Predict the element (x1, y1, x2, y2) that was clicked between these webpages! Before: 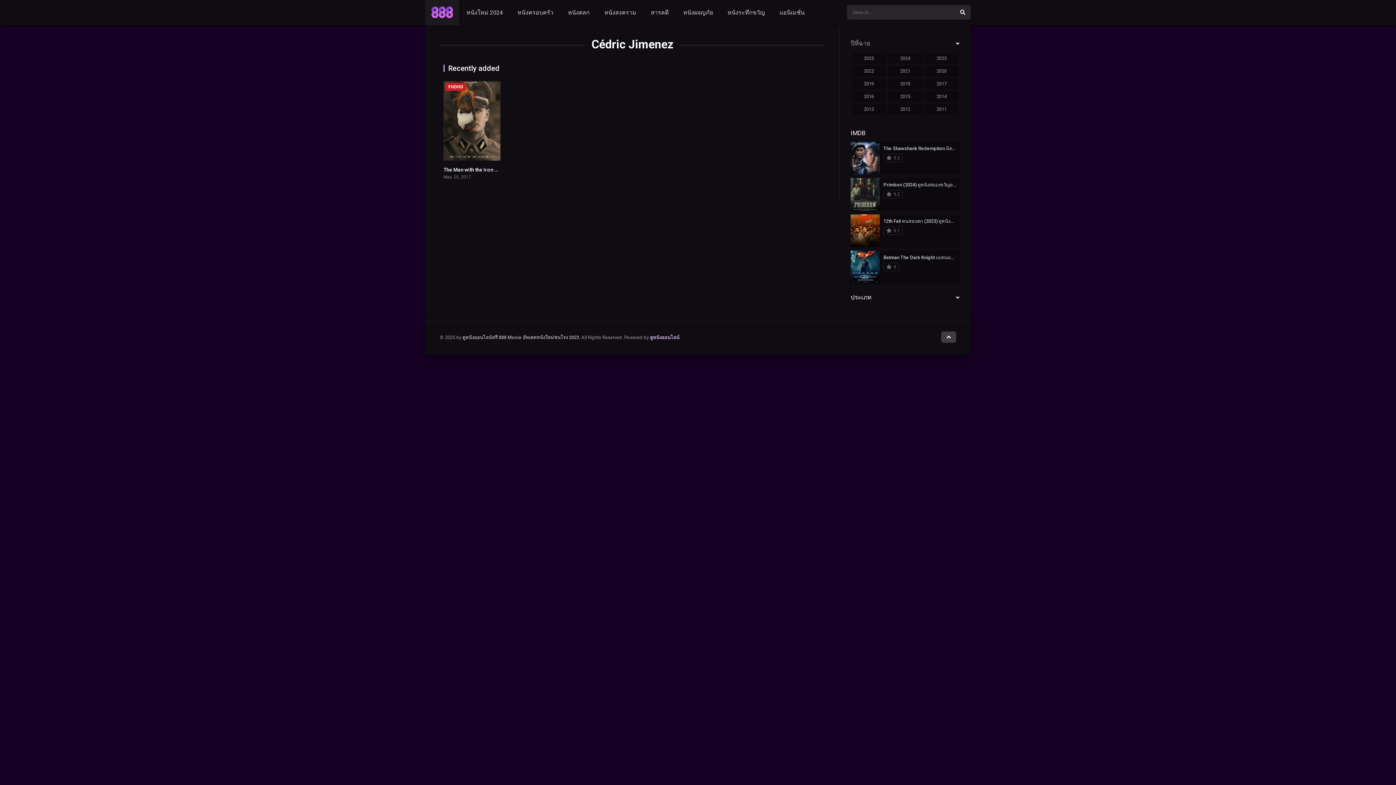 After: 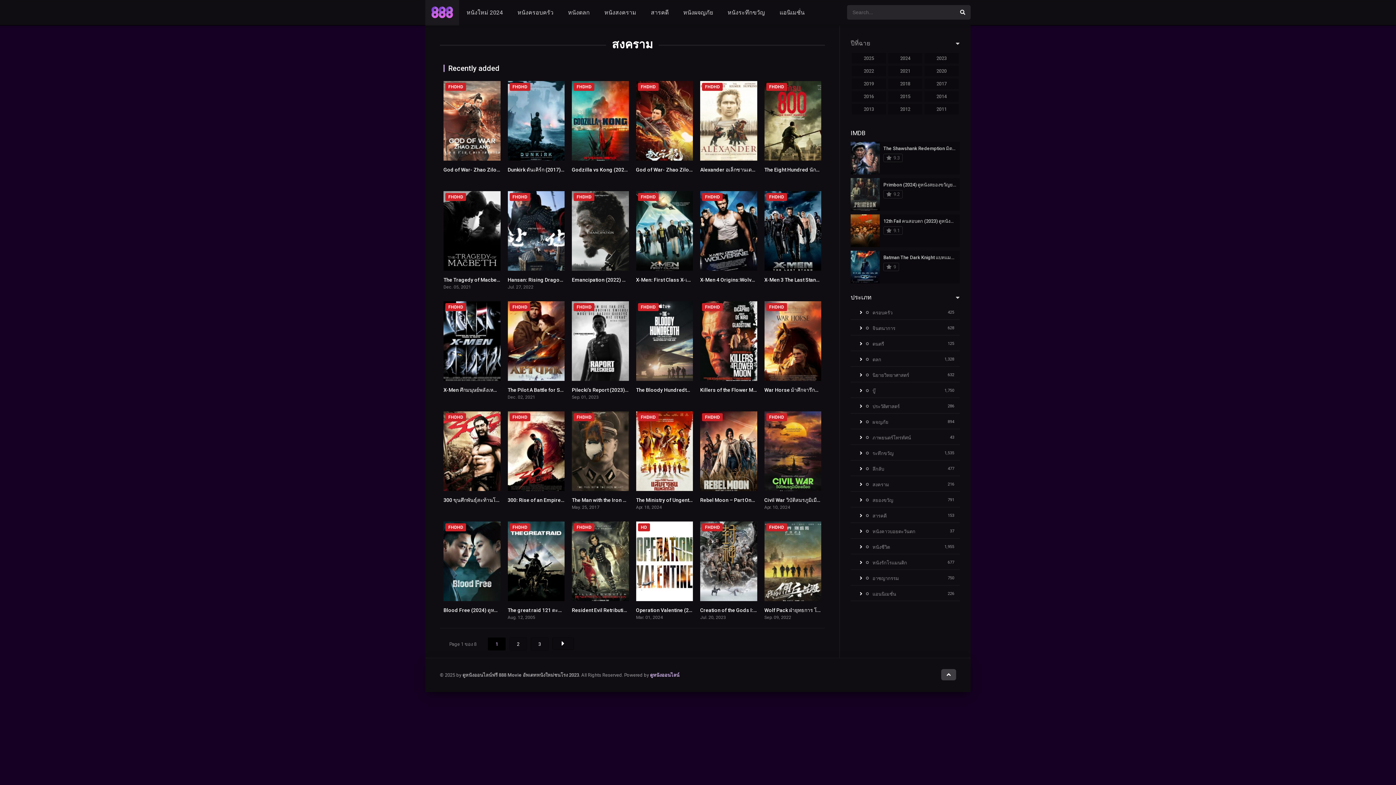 Action: bbox: (597, 0, 643, 25) label: หนังสงคราม